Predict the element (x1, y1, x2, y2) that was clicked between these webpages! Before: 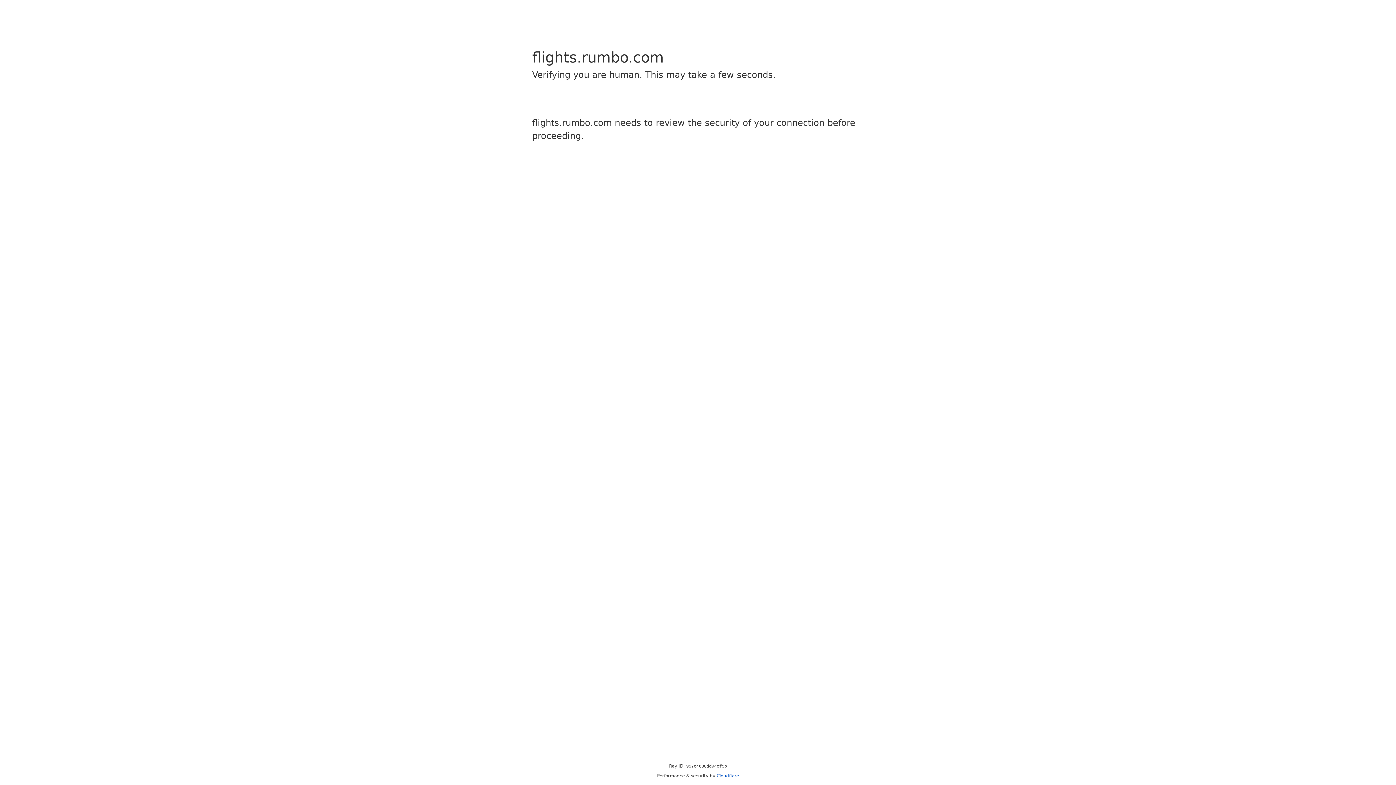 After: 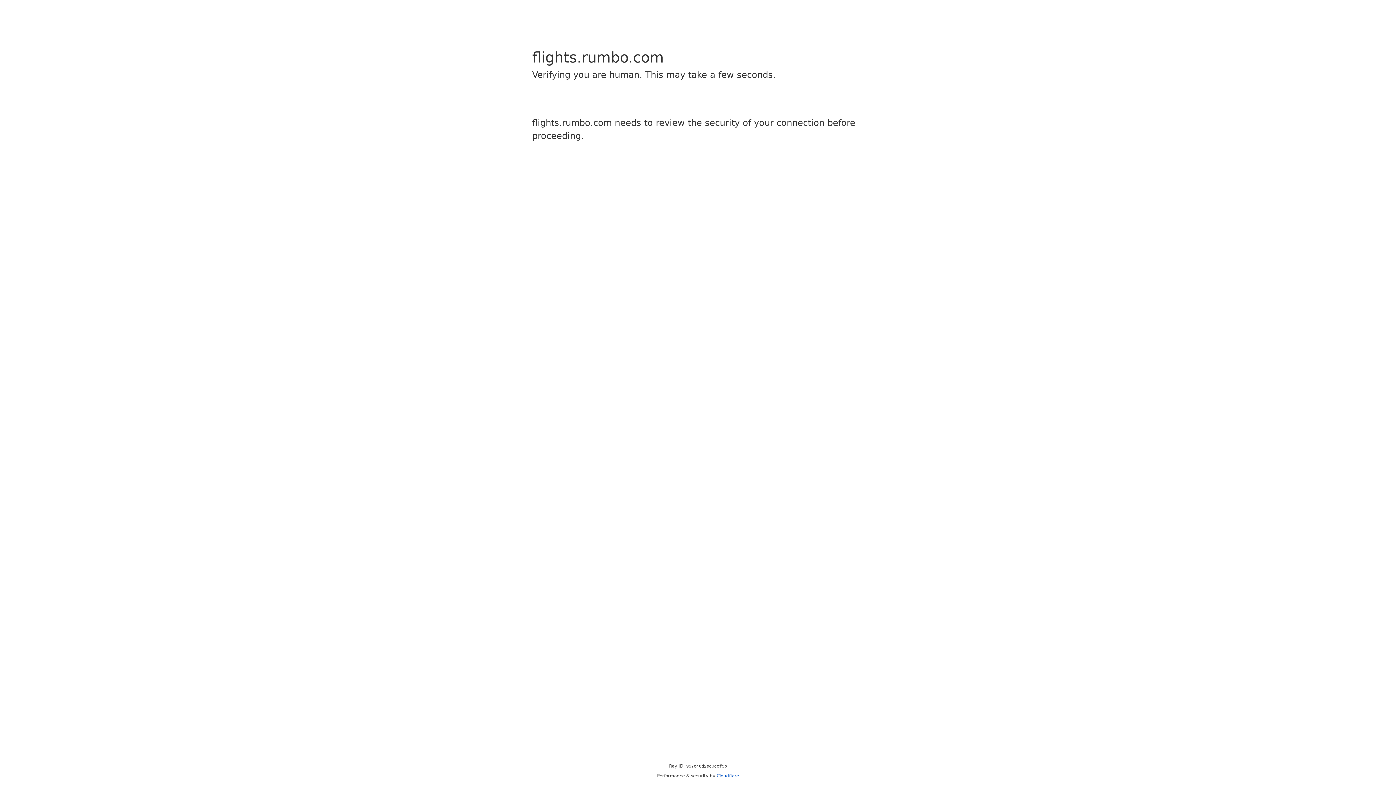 Action: label: Cloudflare bbox: (716, 773, 739, 778)